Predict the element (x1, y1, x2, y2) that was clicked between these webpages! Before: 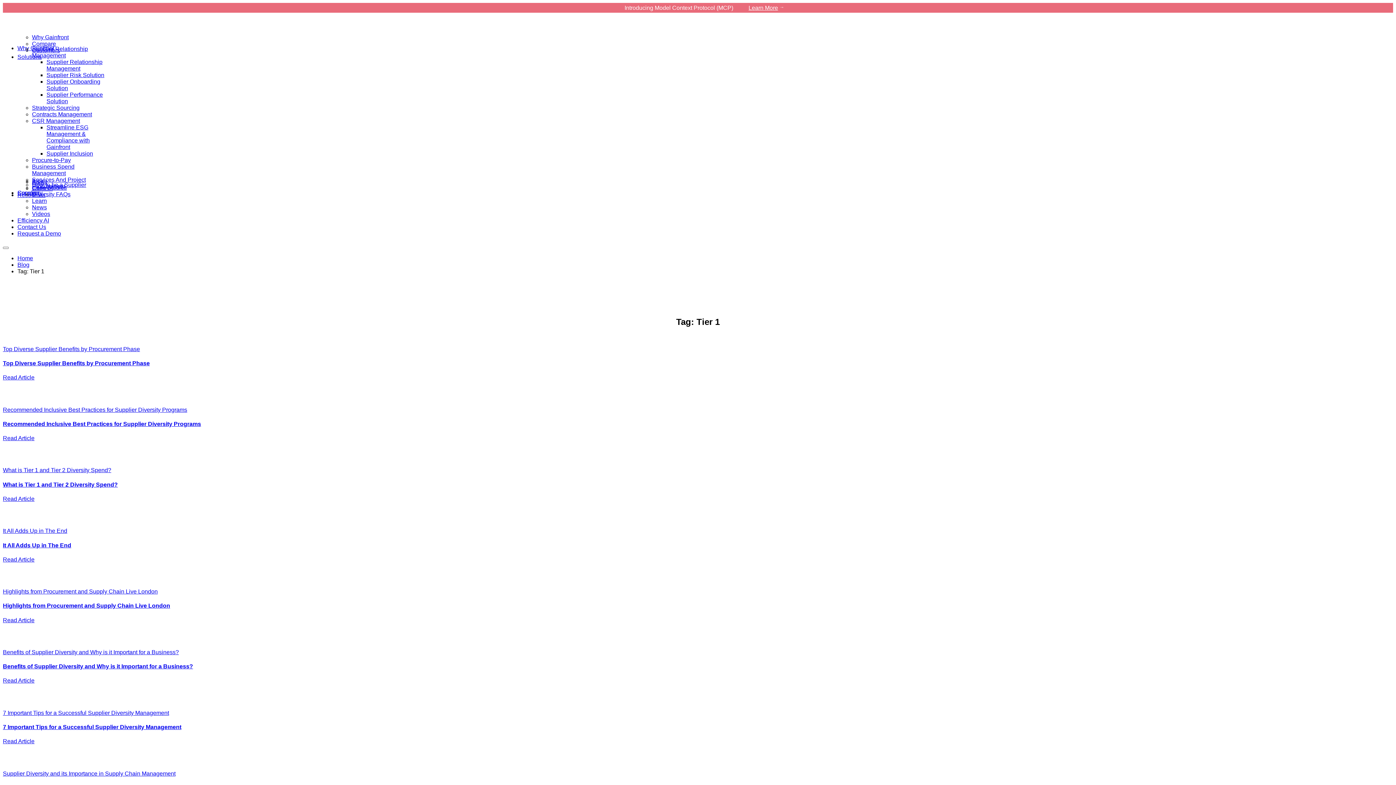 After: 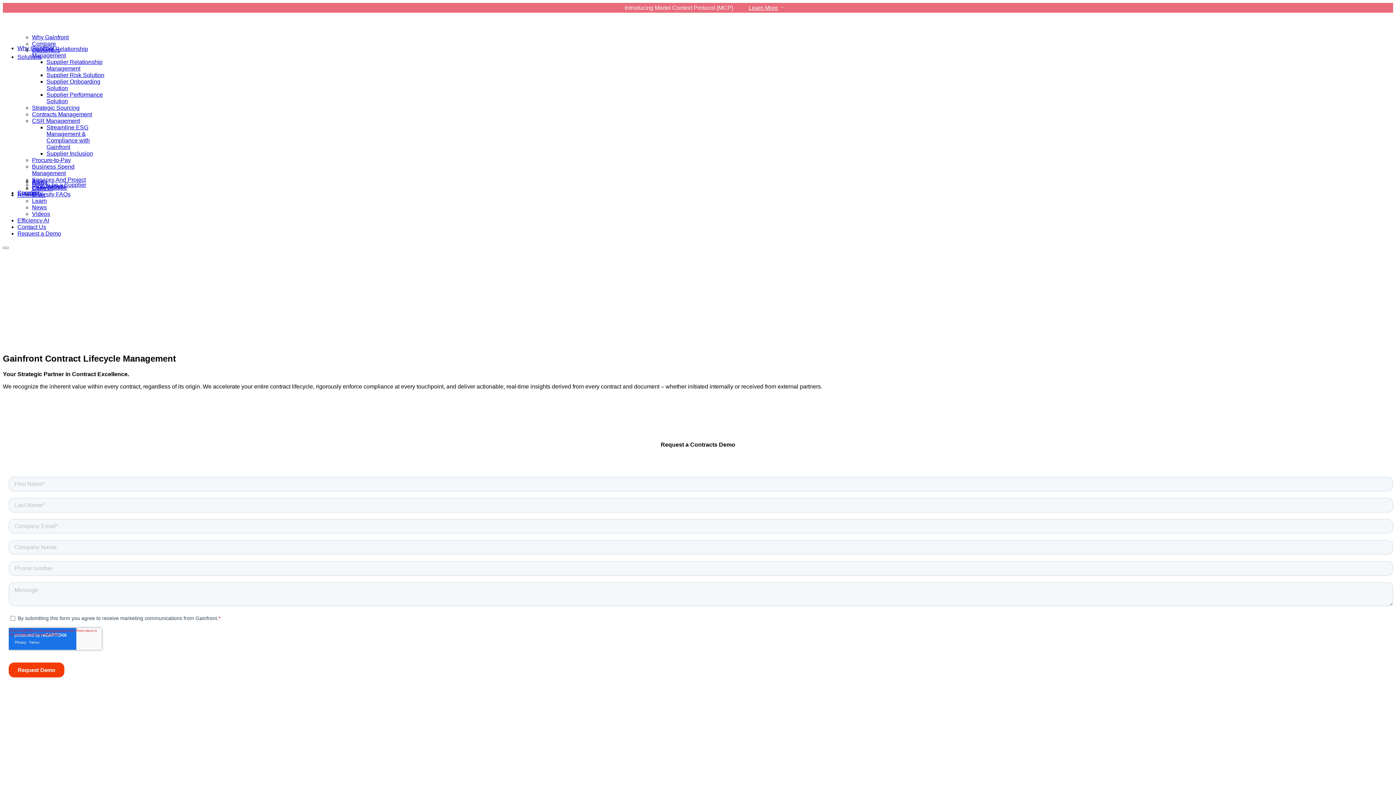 Action: bbox: (32, 111, 92, 117) label: Contracts Management